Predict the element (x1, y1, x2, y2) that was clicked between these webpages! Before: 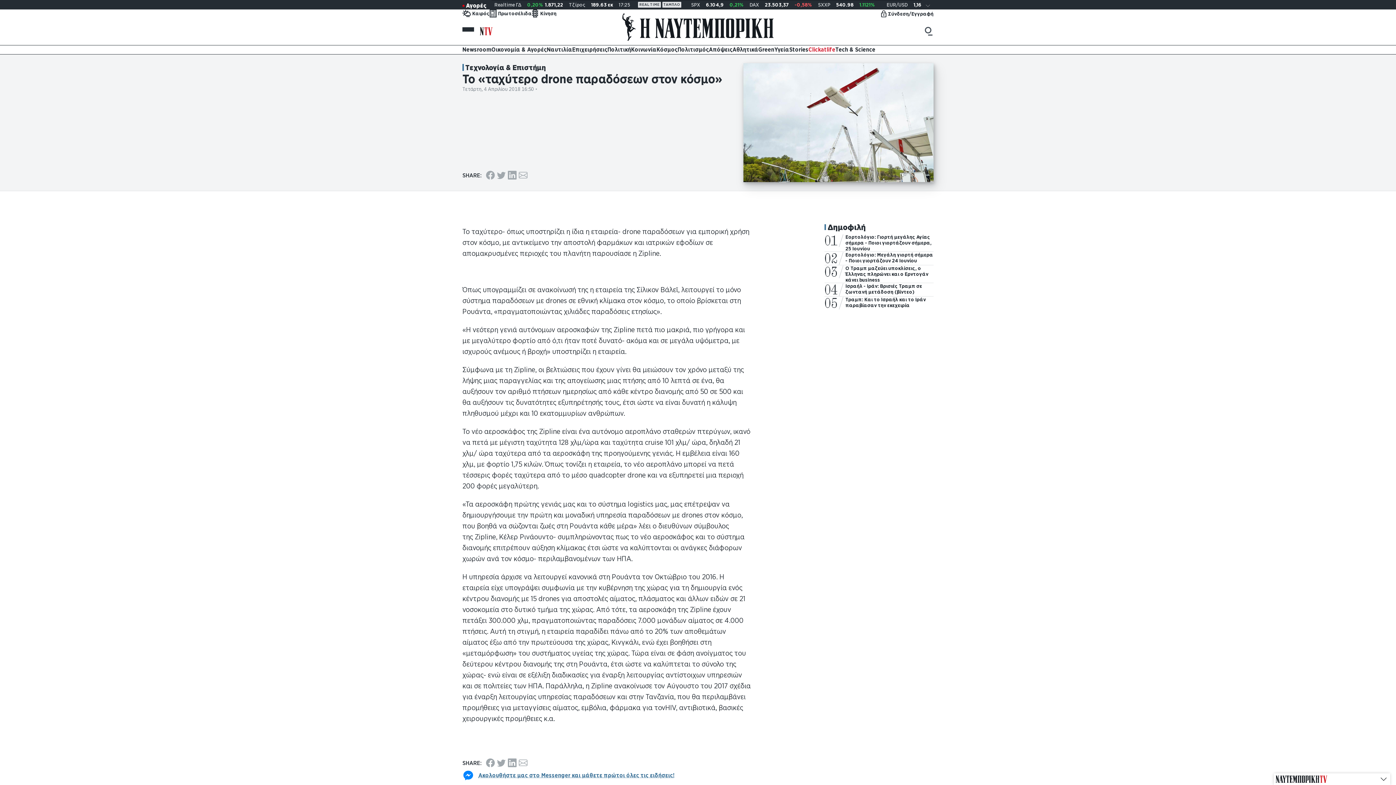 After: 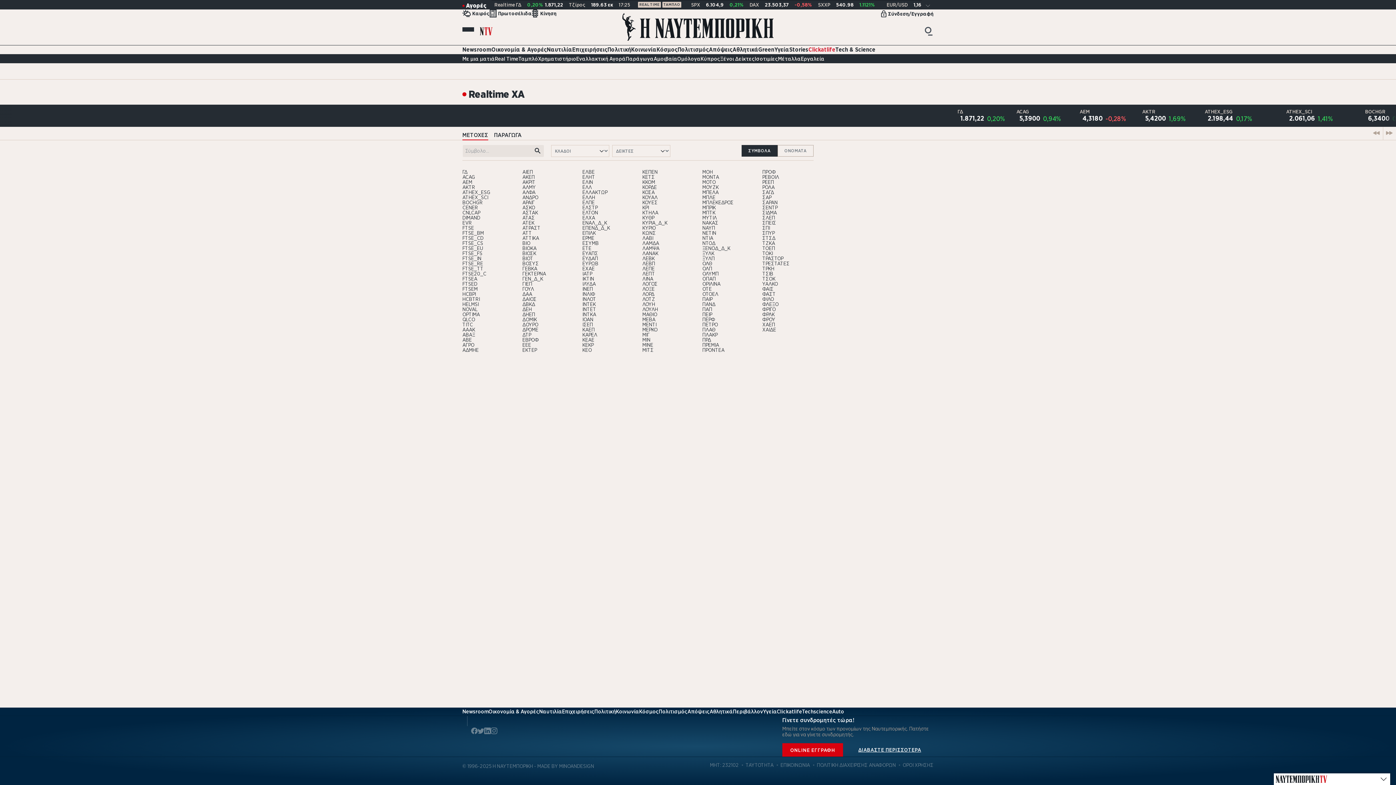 Action: label: REAL TIME bbox: (638, 1, 660, 7)